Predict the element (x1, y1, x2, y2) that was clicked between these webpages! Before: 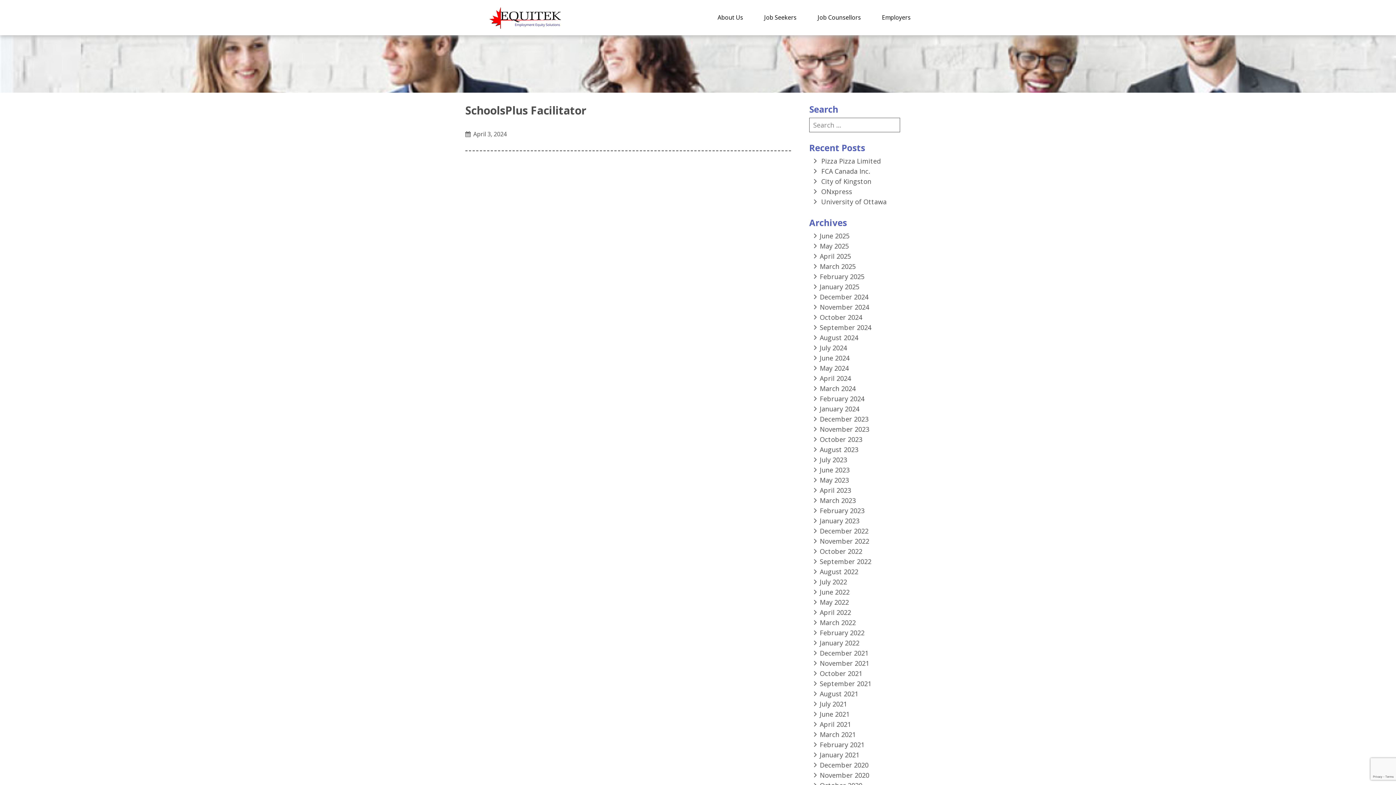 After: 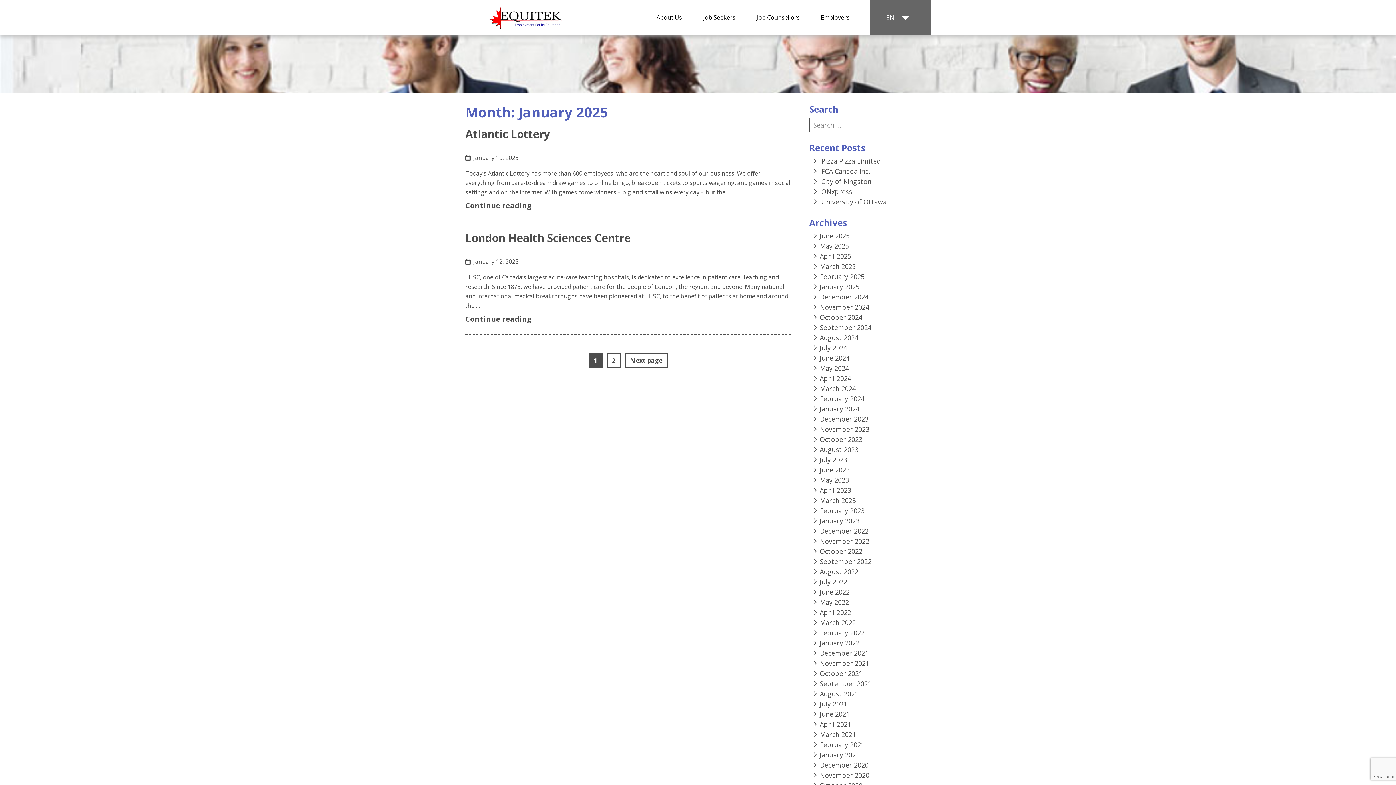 Action: label: January 2025 bbox: (820, 282, 859, 291)